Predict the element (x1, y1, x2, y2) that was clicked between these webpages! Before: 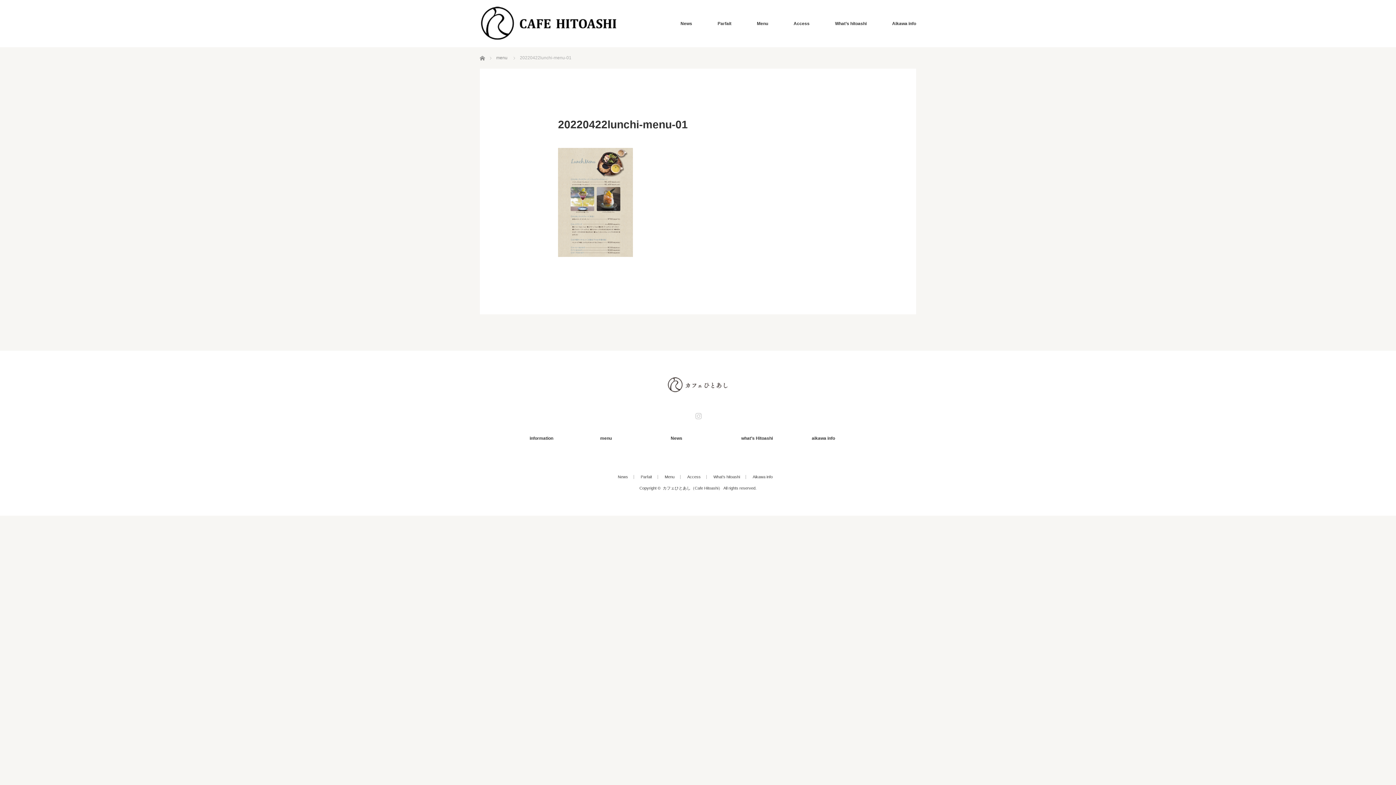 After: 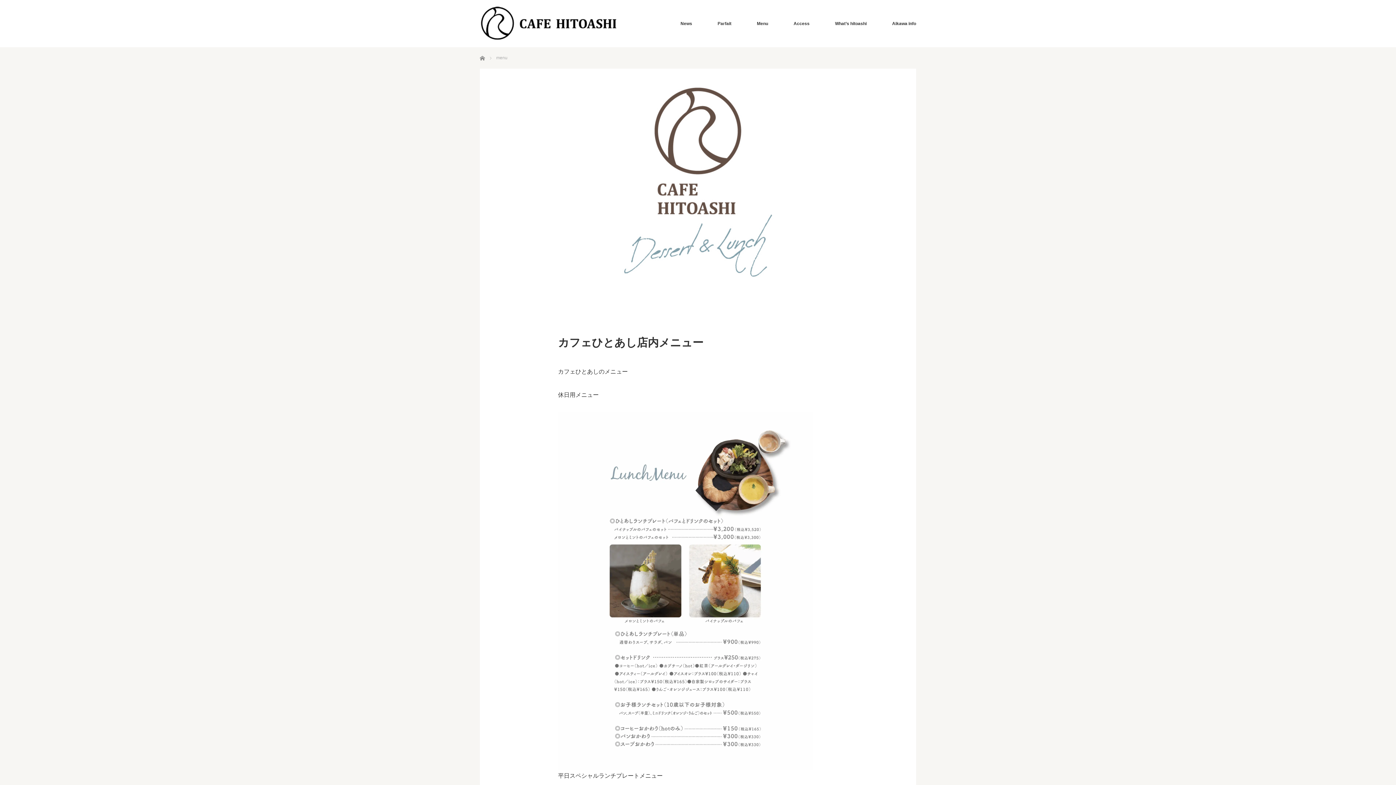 Action: bbox: (664, 475, 680, 479) label: Menu